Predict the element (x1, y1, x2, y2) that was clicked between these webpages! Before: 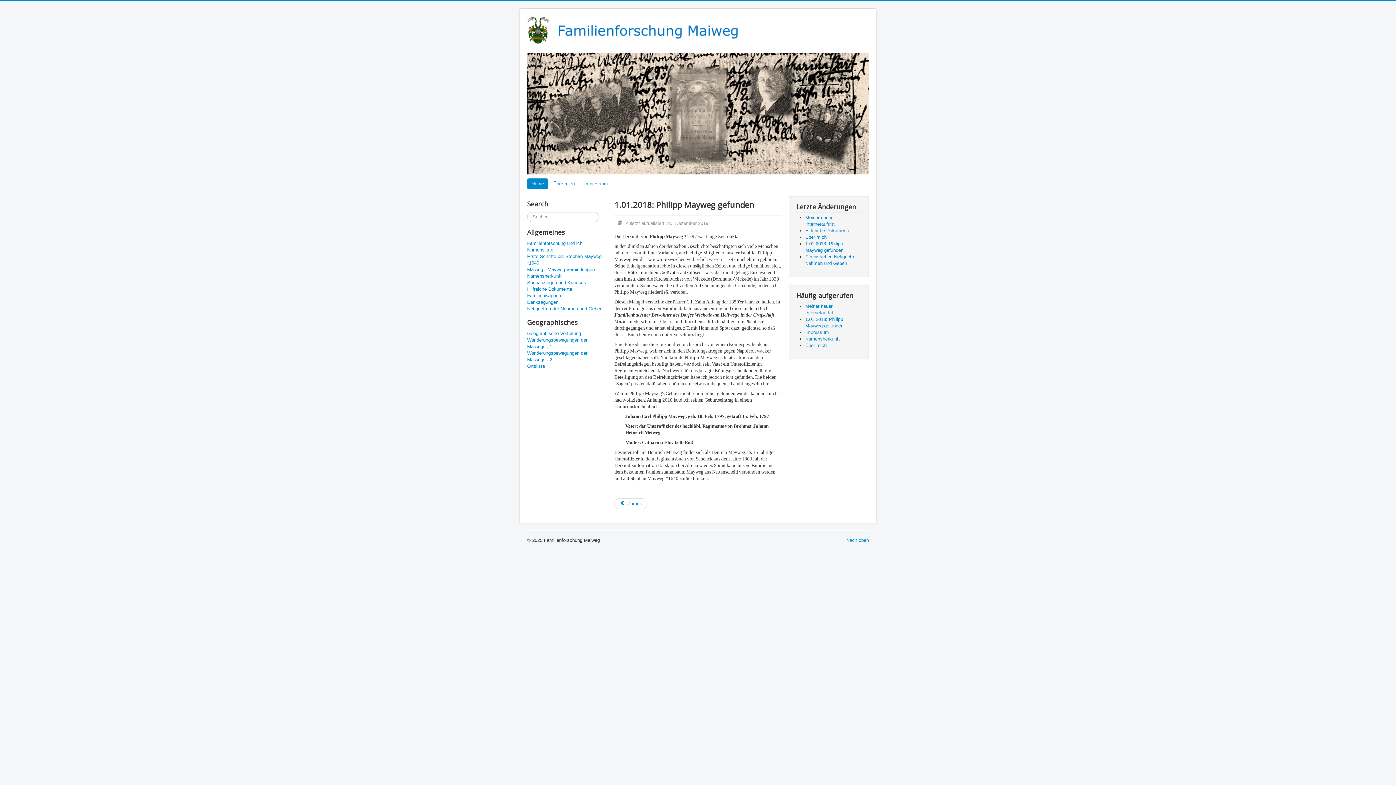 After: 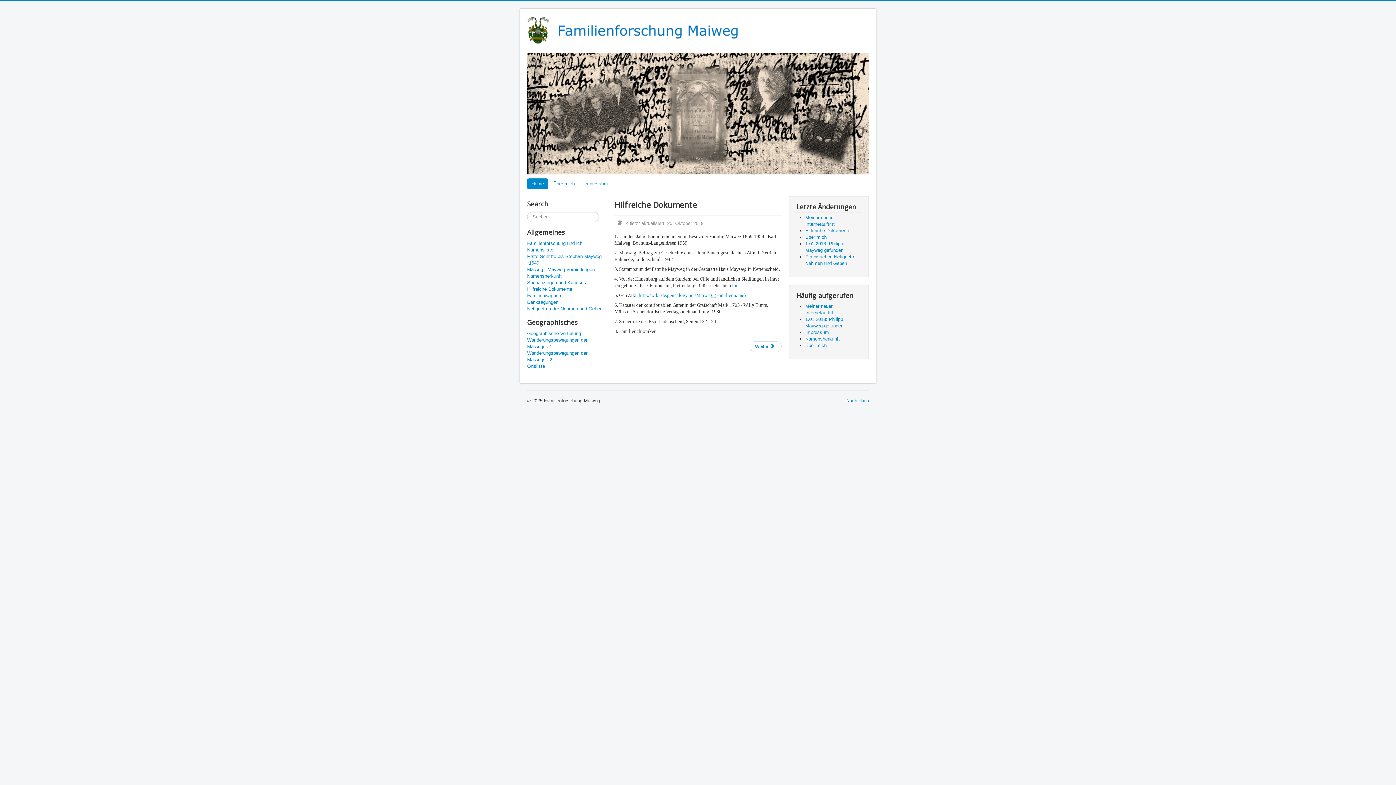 Action: label: Hilfreiche Dokumente bbox: (527, 286, 607, 292)